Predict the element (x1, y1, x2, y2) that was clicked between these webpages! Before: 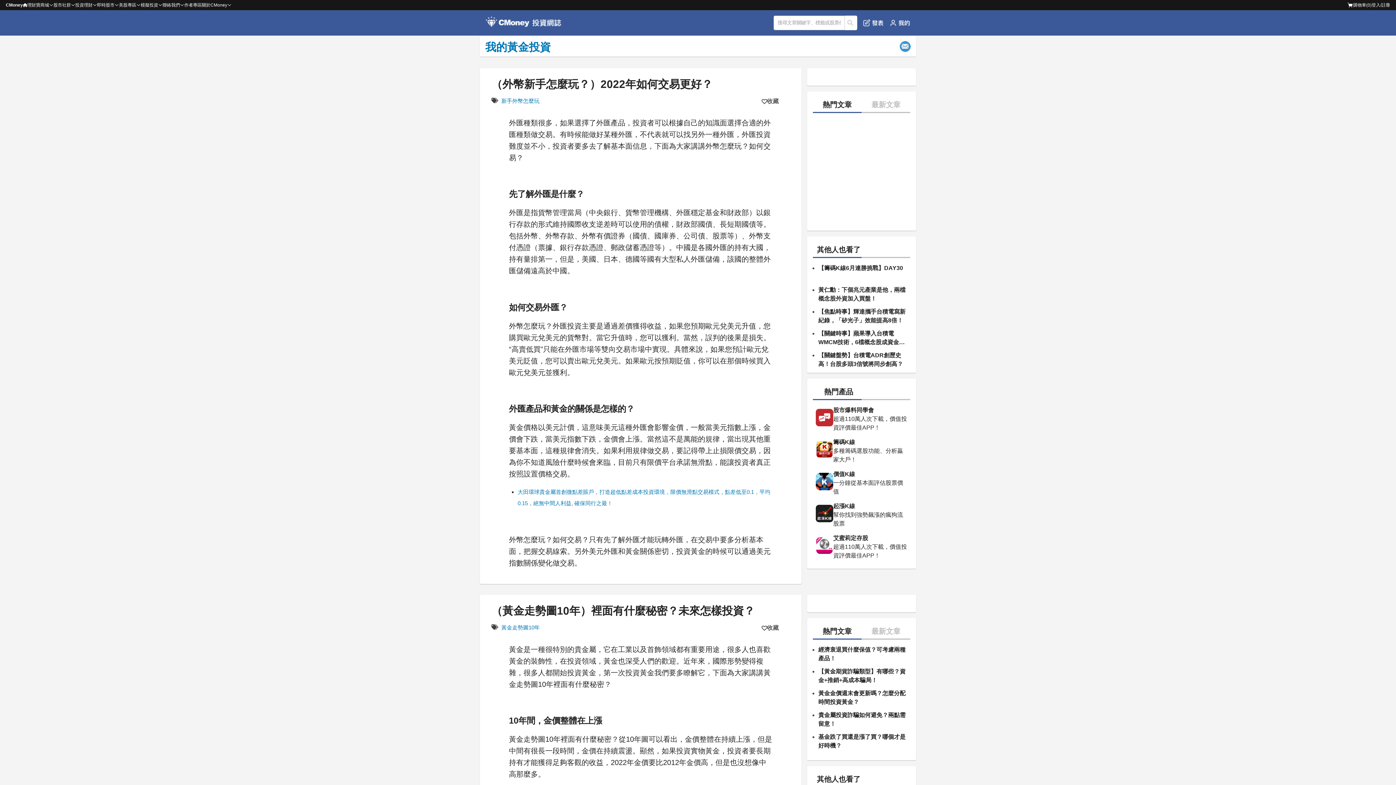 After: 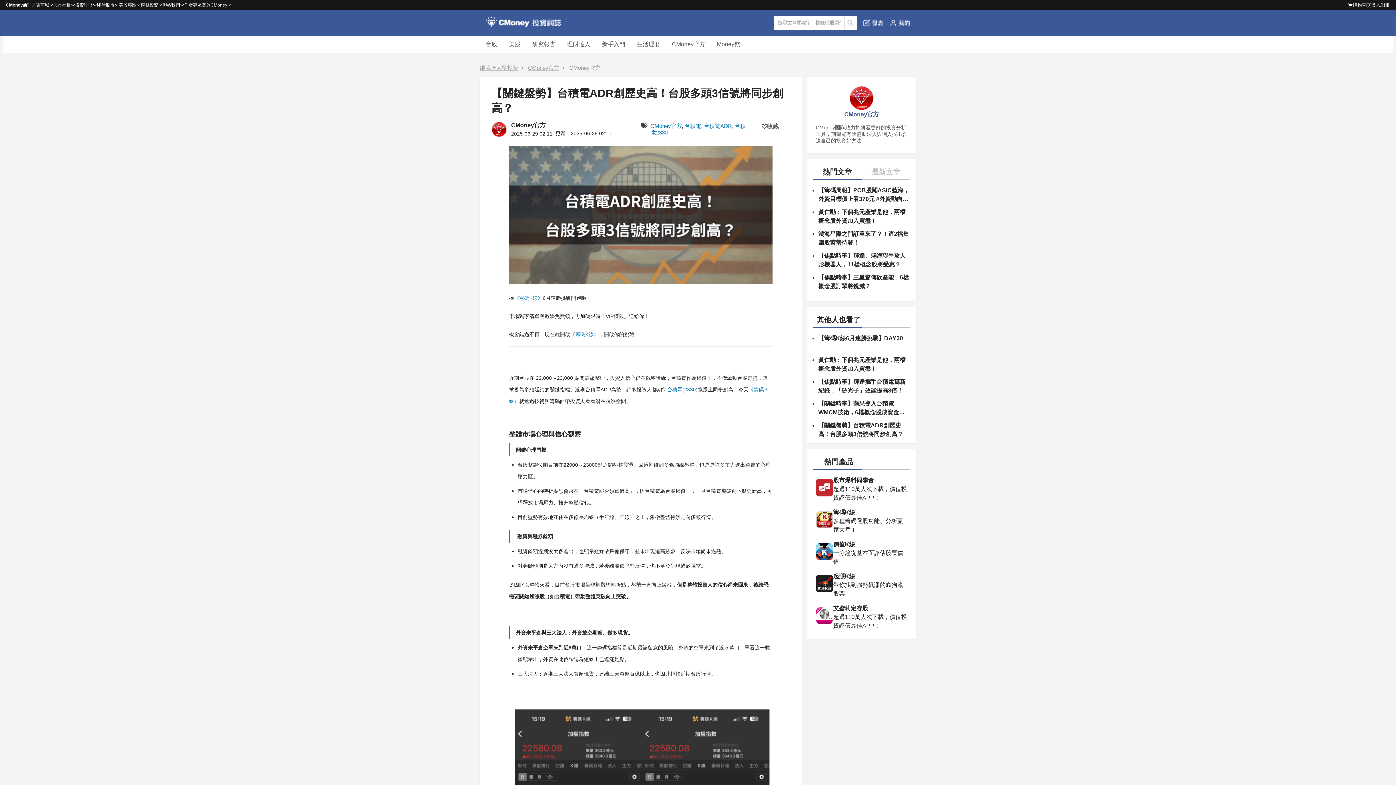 Action: label: 【關鍵盤勢】台積電ADR創歷史高！台股多頭3信號將同步創高？ bbox: (818, 351, 910, 368)